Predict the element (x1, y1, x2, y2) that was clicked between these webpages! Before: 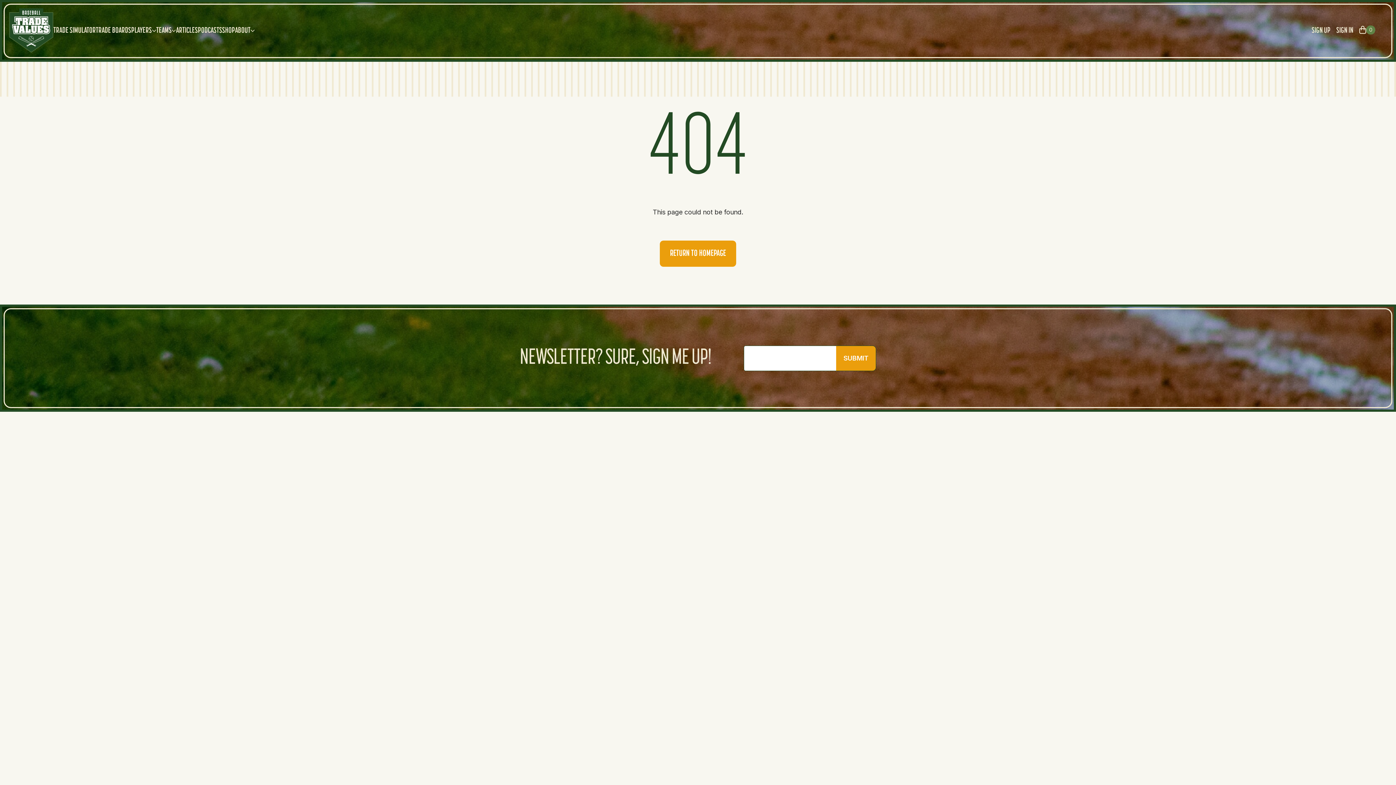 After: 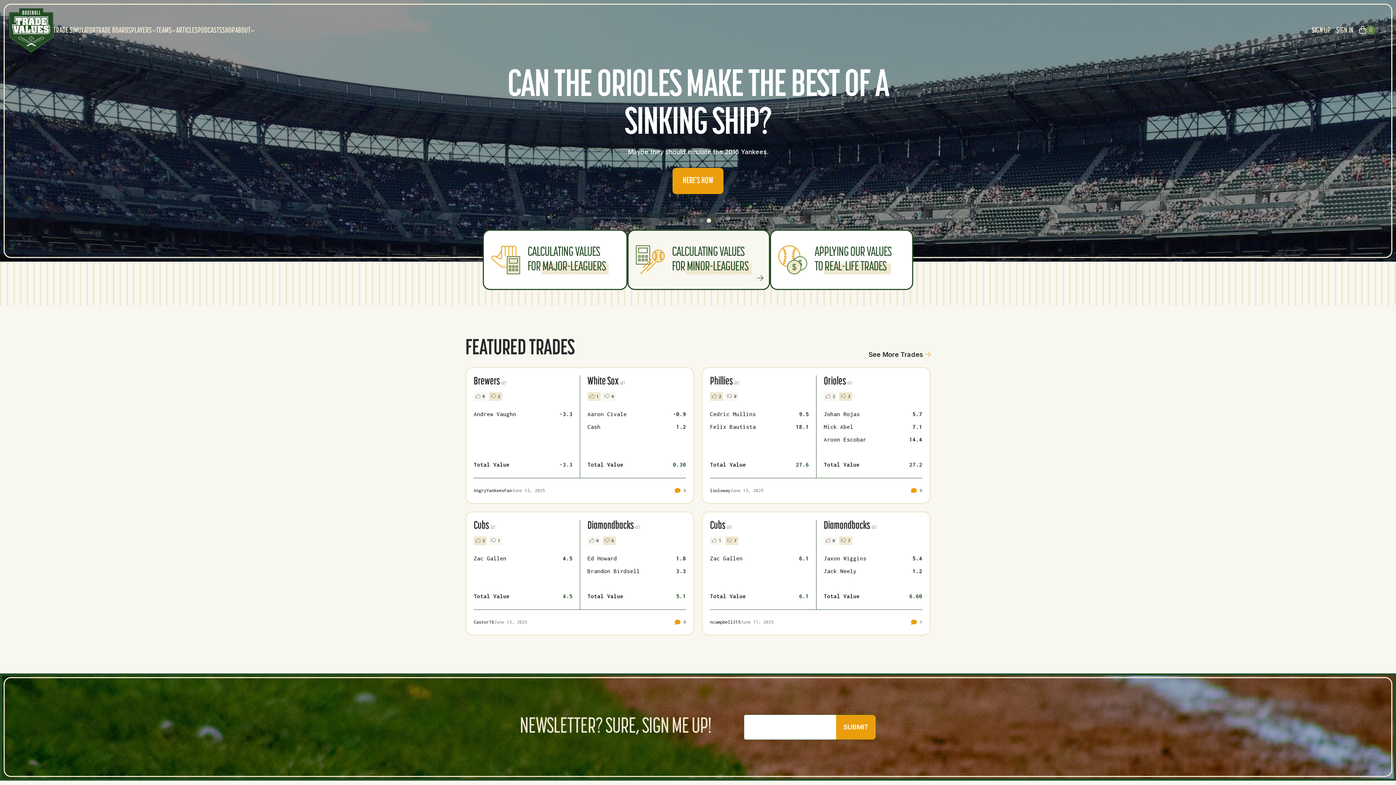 Action: bbox: (660, 250, 736, 257) label: RETURN TO HOMEPAGE